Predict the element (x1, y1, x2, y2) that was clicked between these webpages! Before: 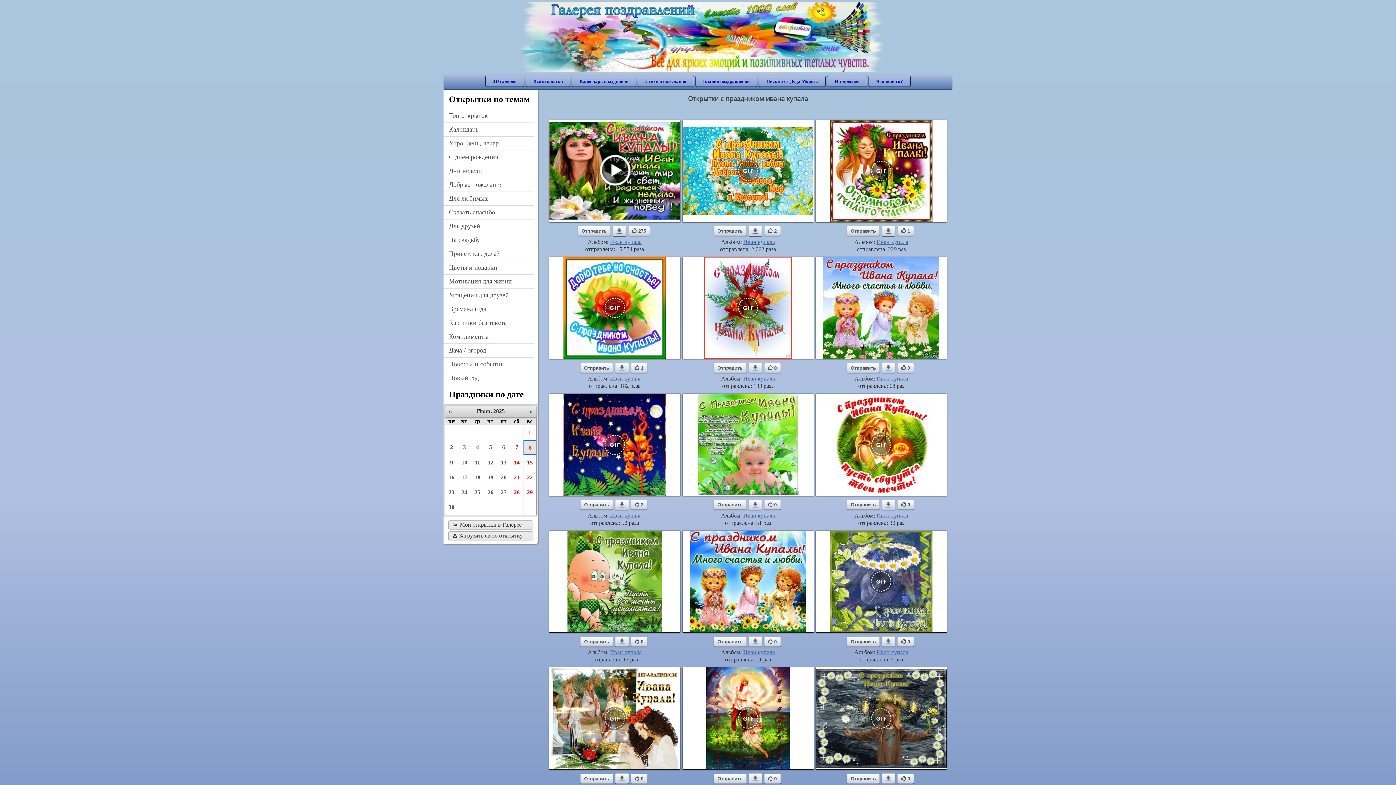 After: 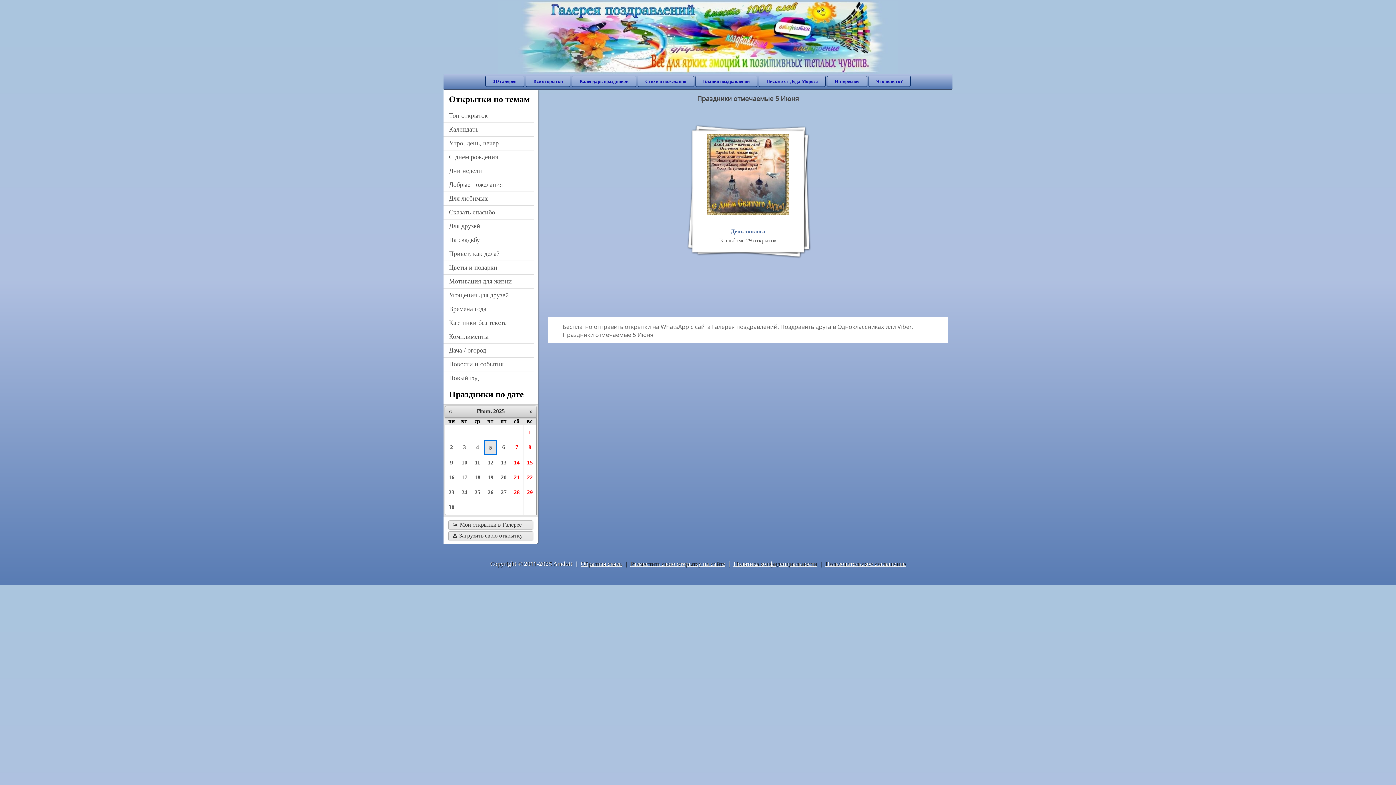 Action: bbox: (484, 440, 497, 454) label: 5